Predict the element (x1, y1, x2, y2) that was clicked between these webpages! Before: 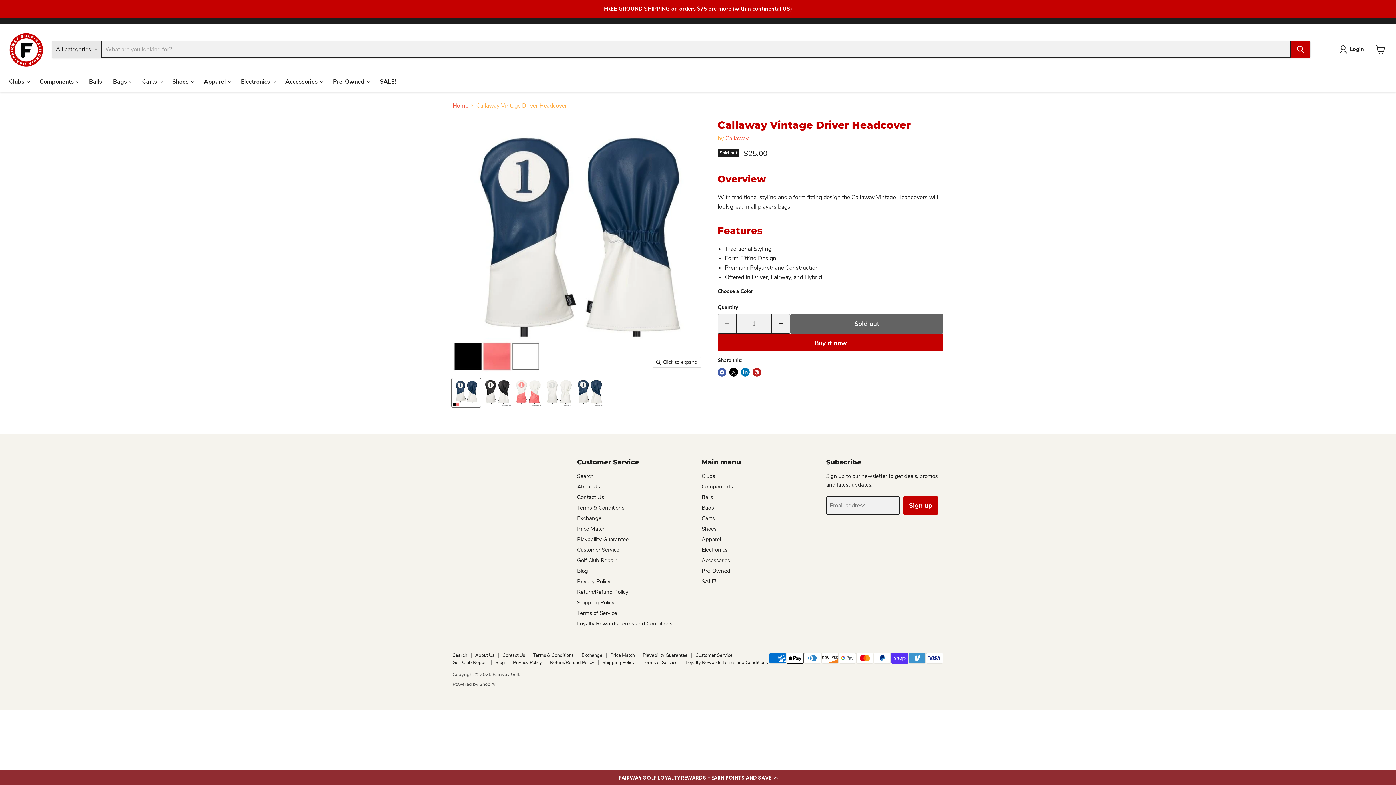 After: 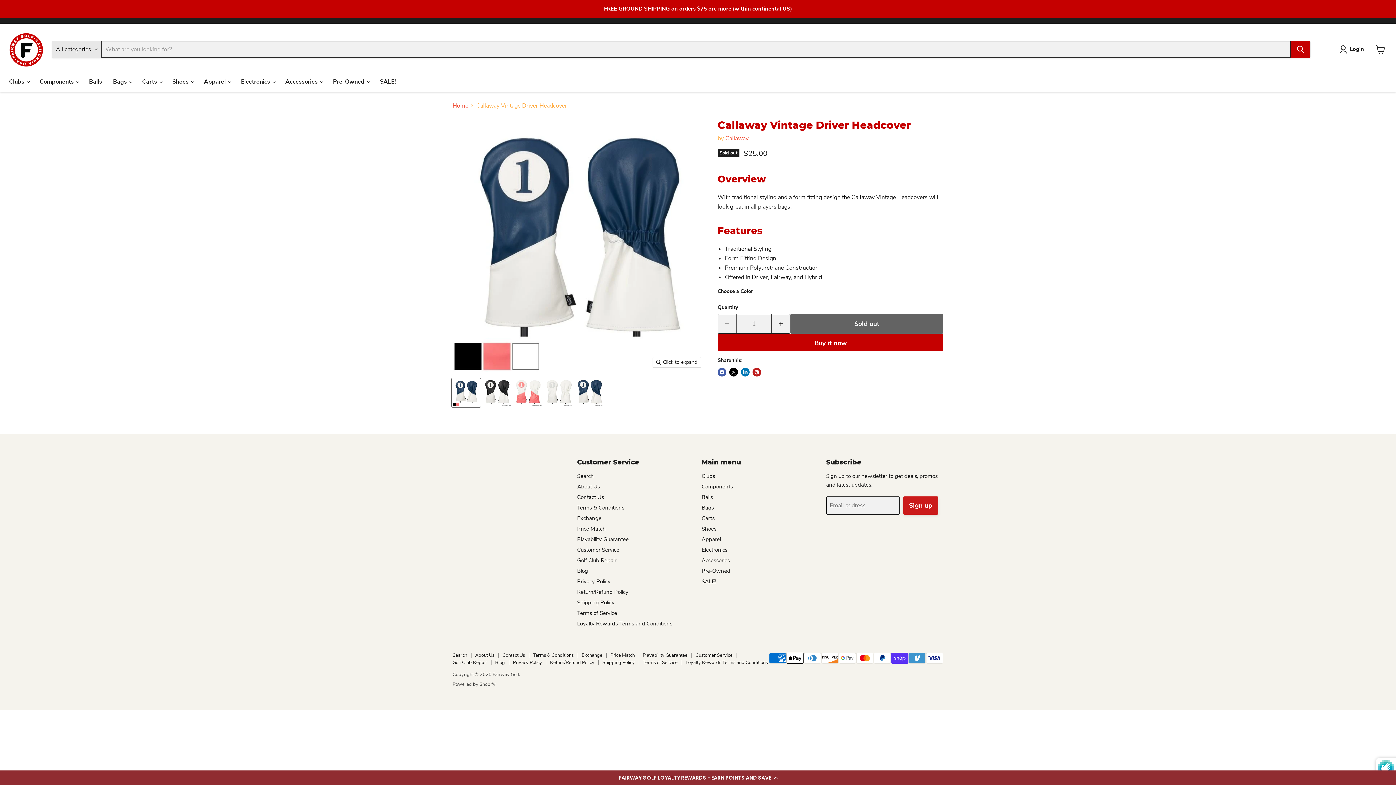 Action: bbox: (903, 496, 938, 514) label: Sign up